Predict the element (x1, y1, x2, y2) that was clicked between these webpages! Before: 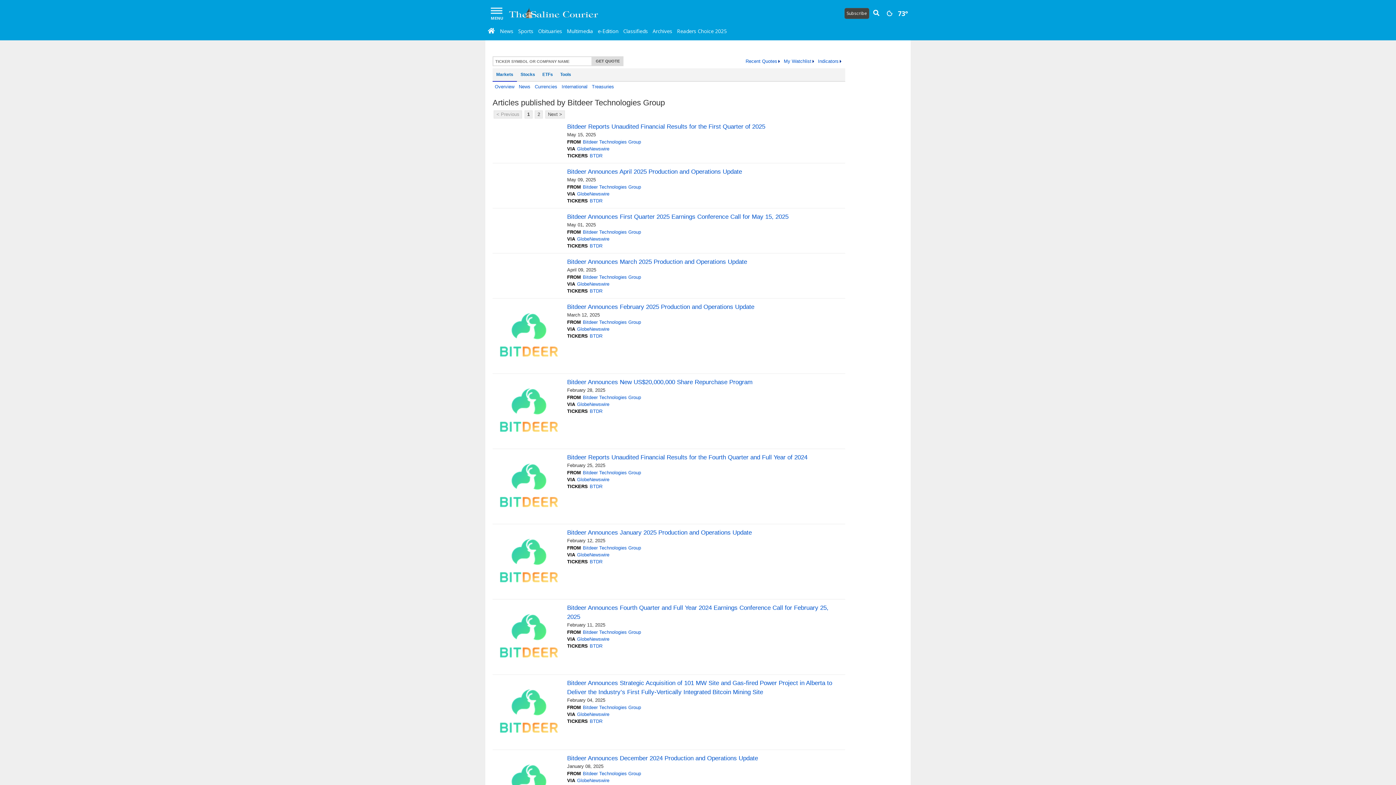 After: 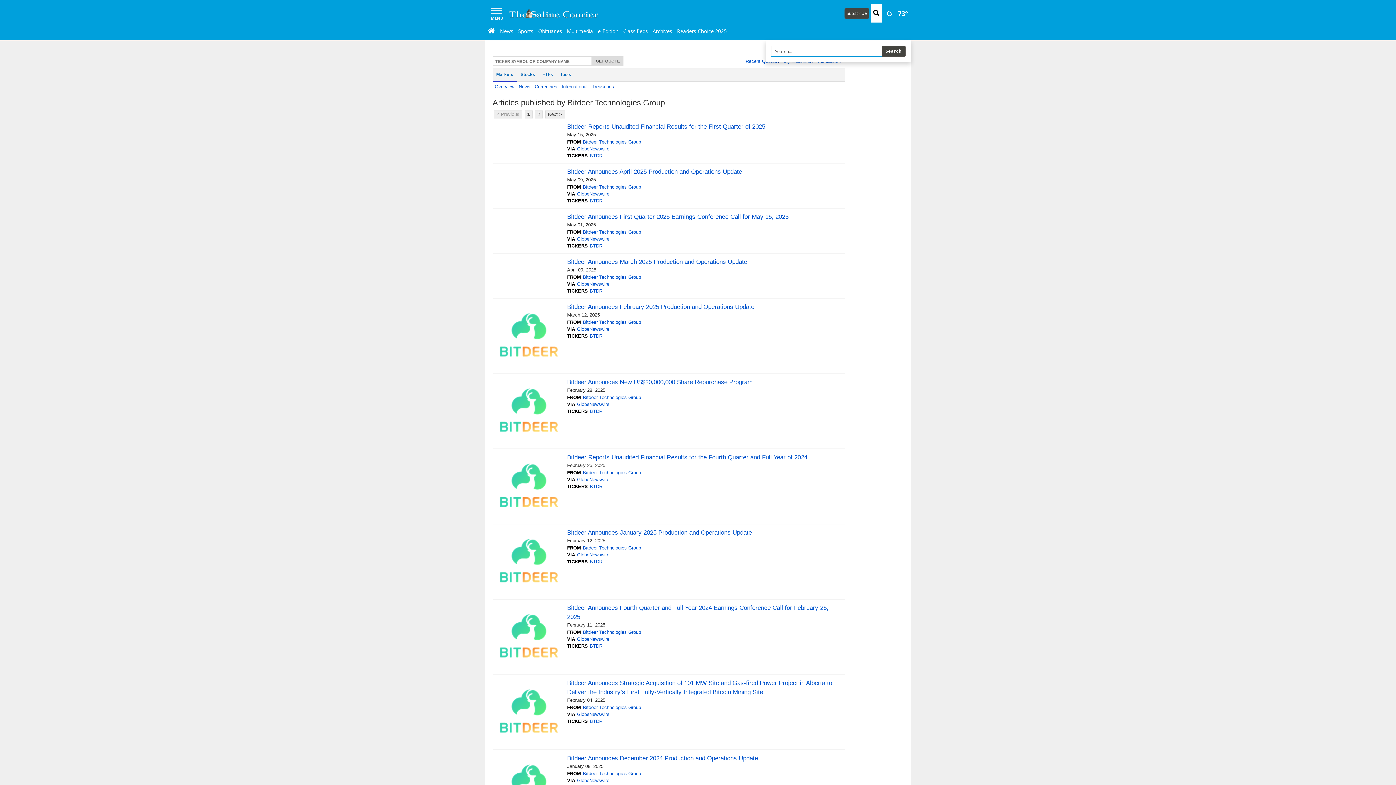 Action: bbox: (871, 4, 882, 22) label: Search